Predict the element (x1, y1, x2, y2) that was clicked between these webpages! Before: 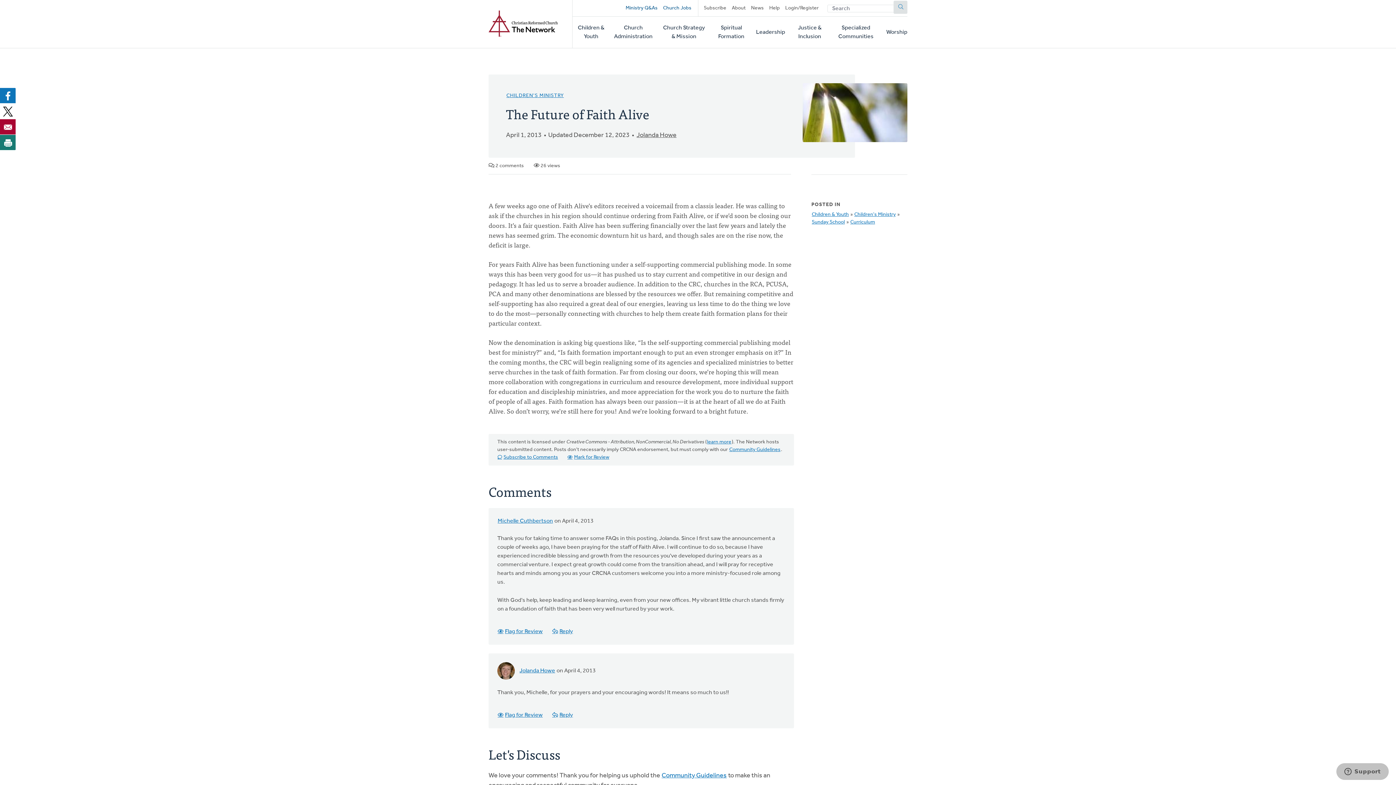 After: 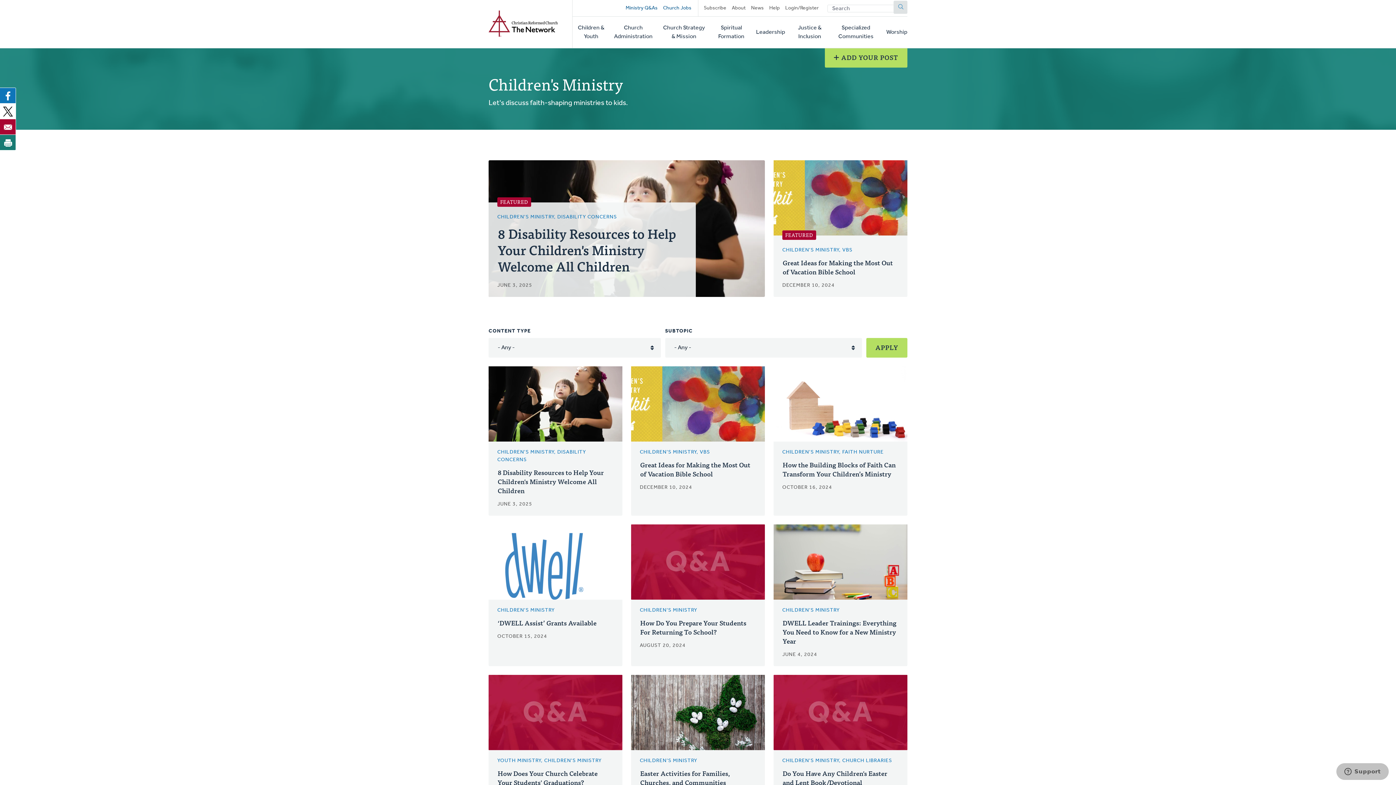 Action: bbox: (854, 211, 896, 217) label: Children's Ministry